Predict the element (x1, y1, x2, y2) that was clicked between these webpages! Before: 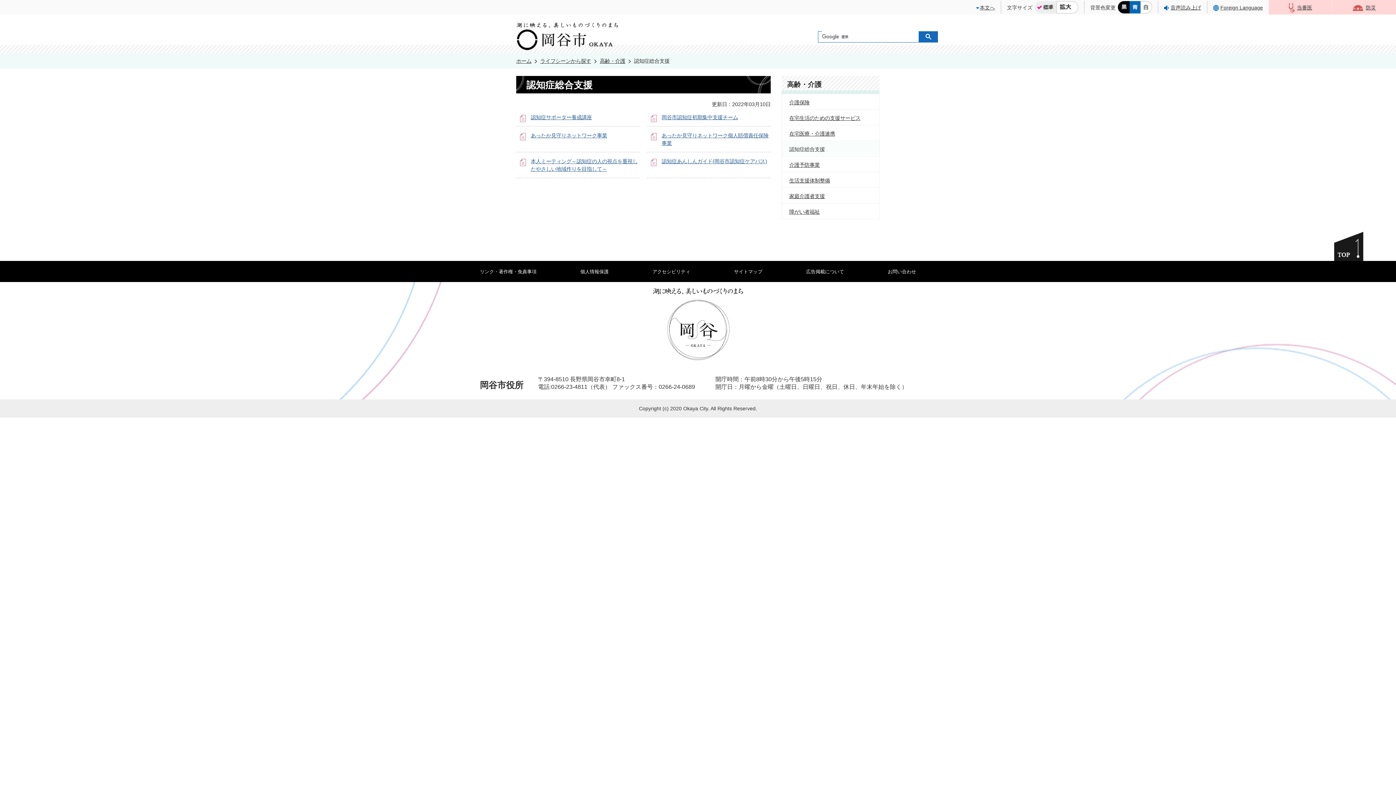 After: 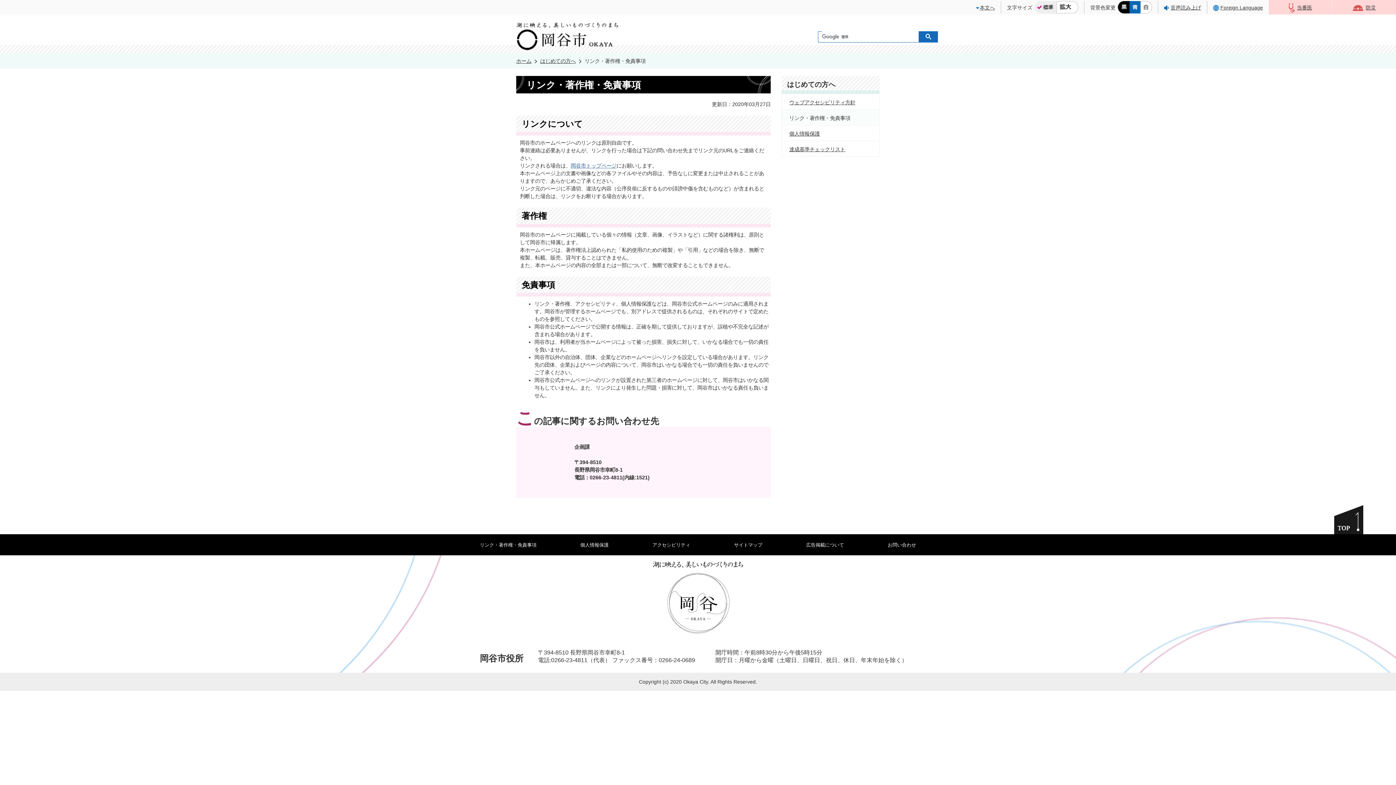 Action: bbox: (480, 269, 536, 274) label: リンク・著作権・免責事項